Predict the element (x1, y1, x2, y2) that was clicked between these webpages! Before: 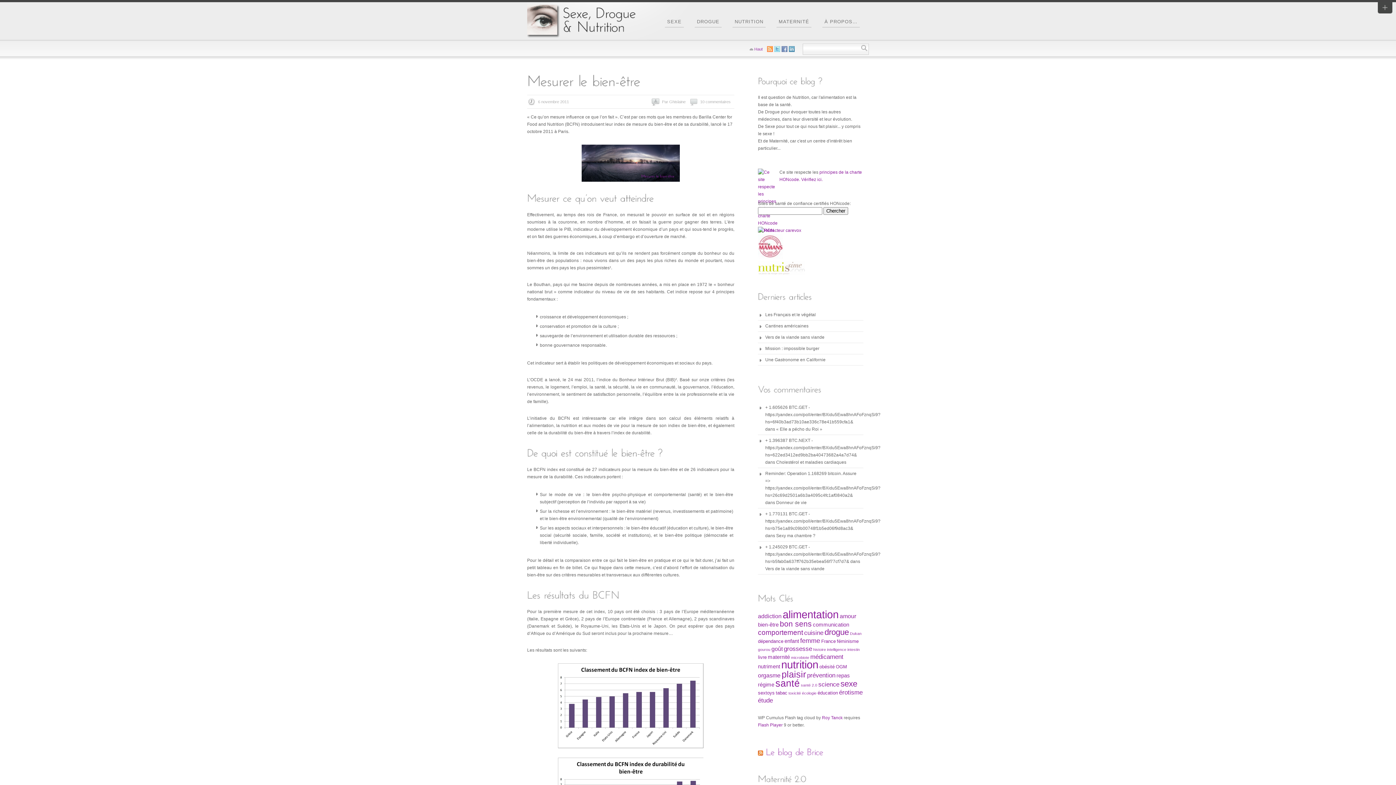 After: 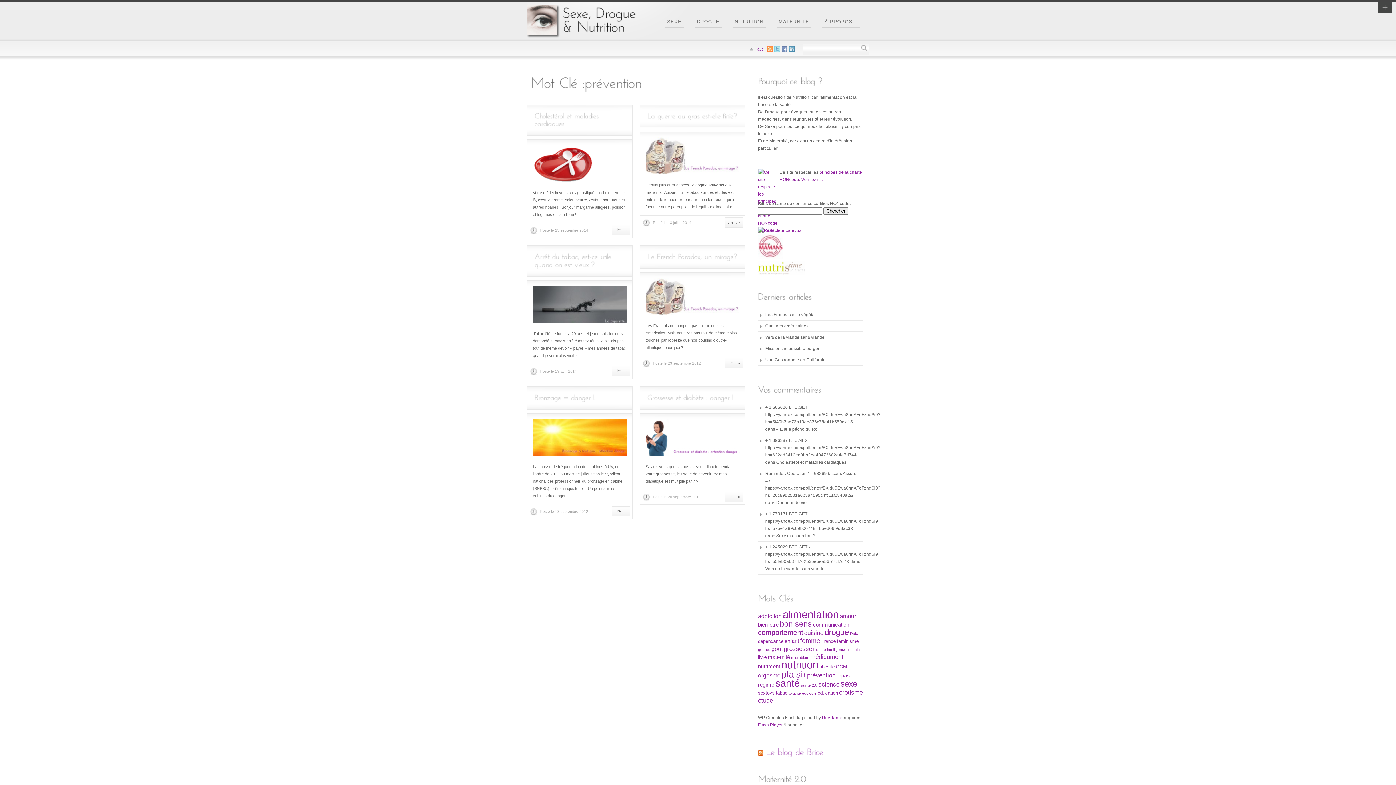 Action: label: prévention (6 éléments) bbox: (807, 671, 835, 679)